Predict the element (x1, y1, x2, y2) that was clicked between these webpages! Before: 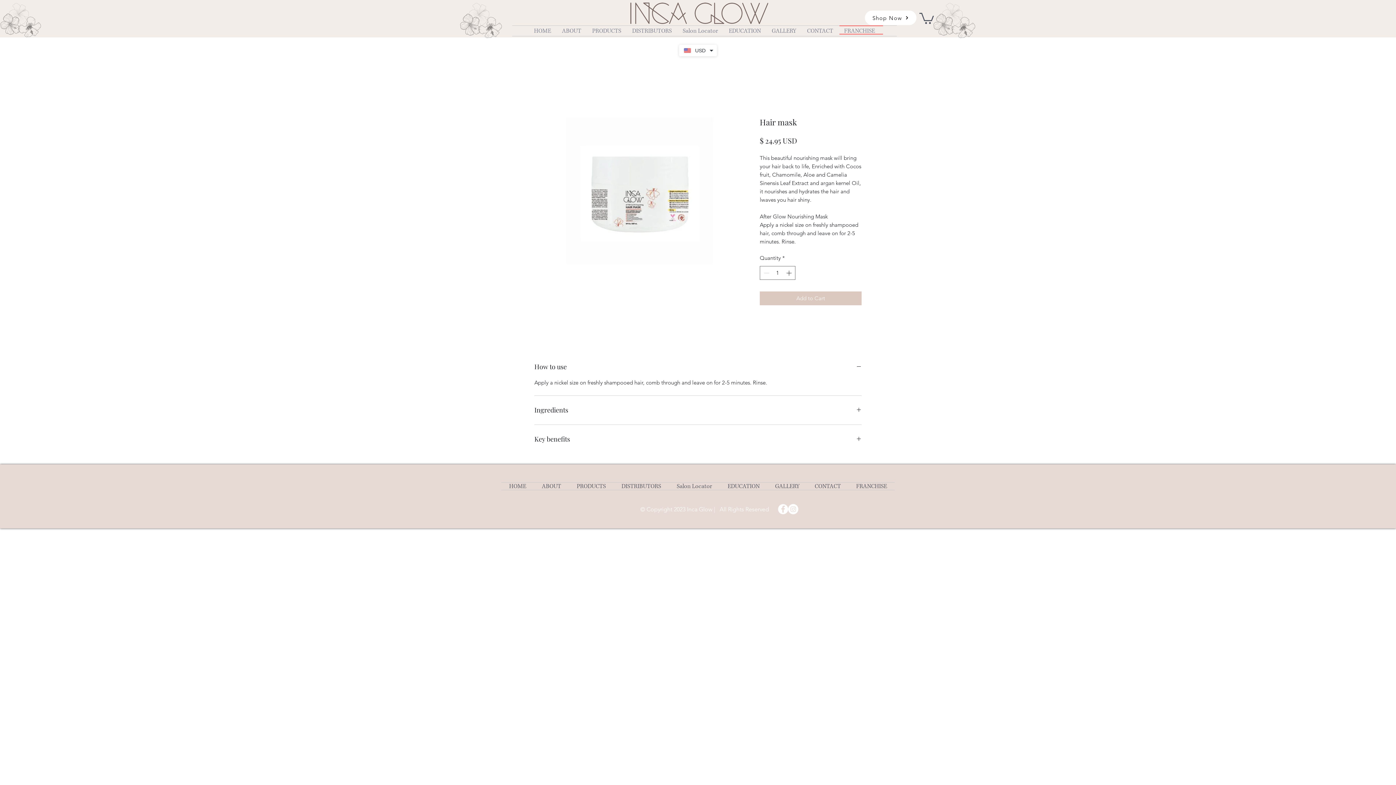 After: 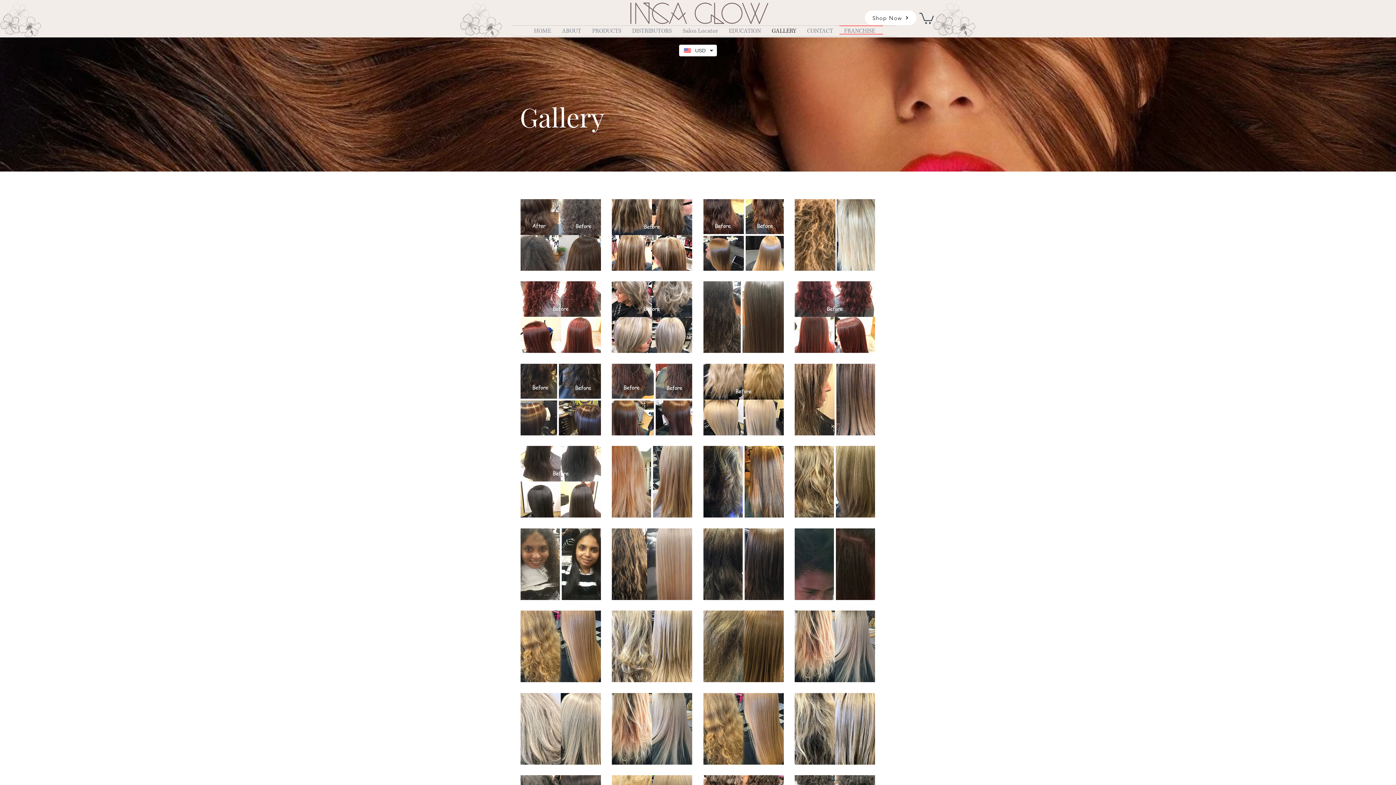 Action: label: GALLERY bbox: (766, 25, 801, 35)